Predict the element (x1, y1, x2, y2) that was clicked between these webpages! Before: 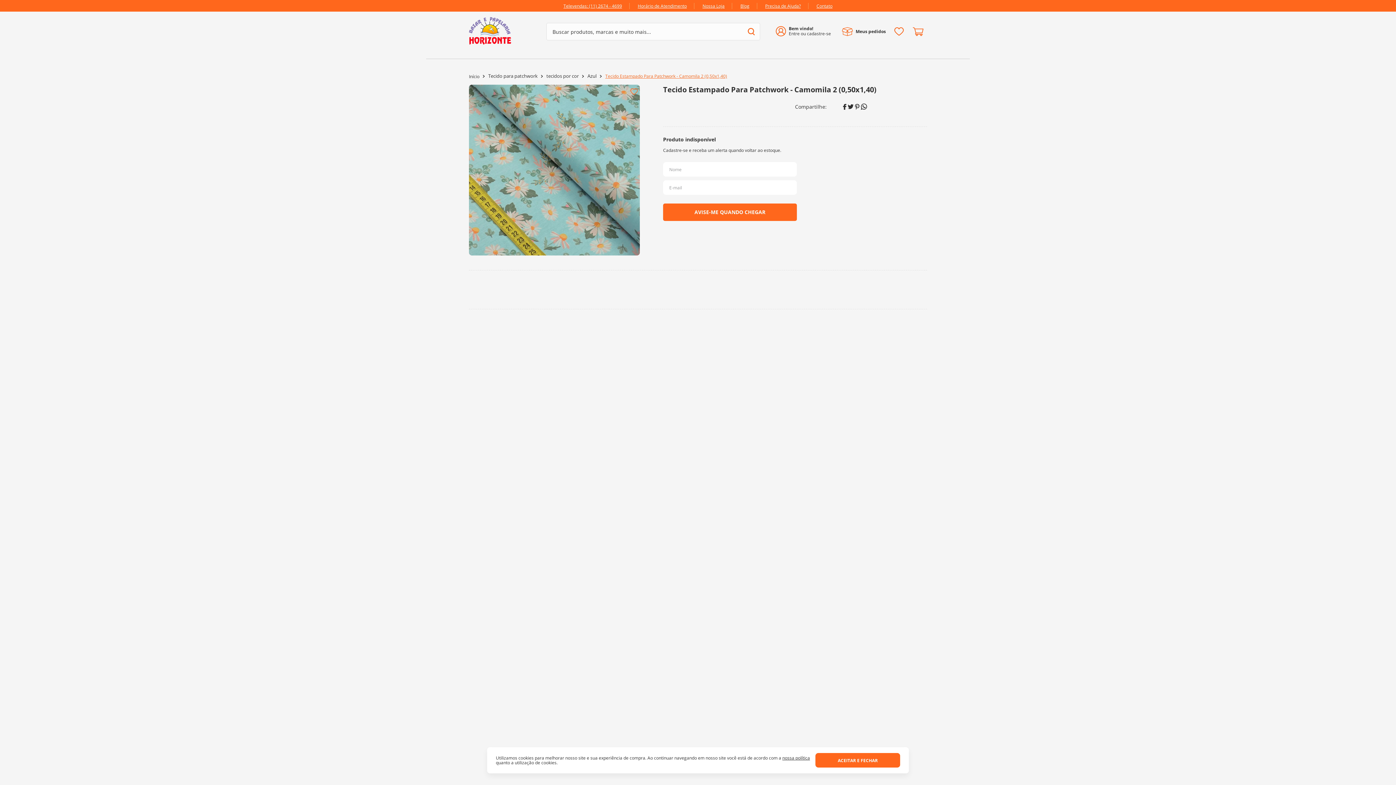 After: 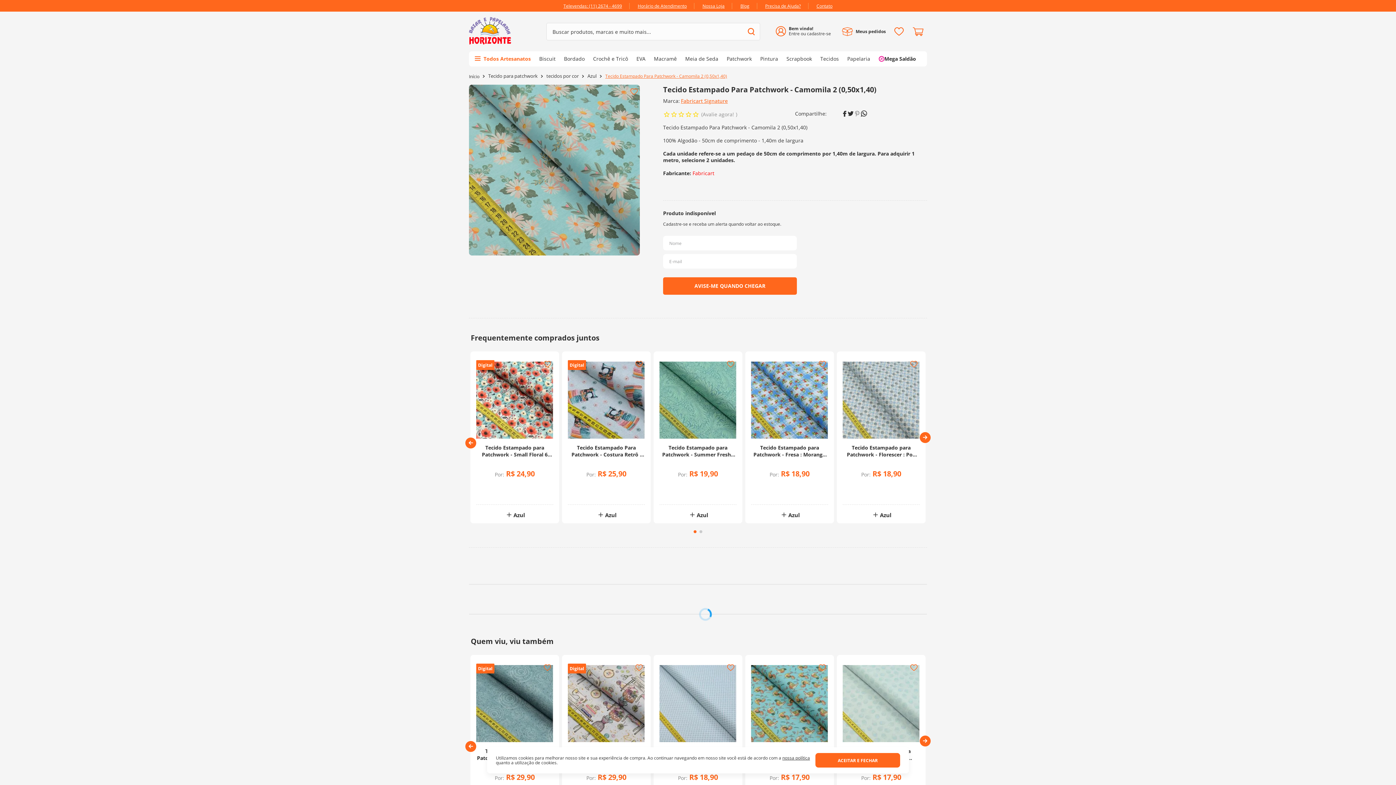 Action: bbox: (855, 88, 859, 94) label: pinterest